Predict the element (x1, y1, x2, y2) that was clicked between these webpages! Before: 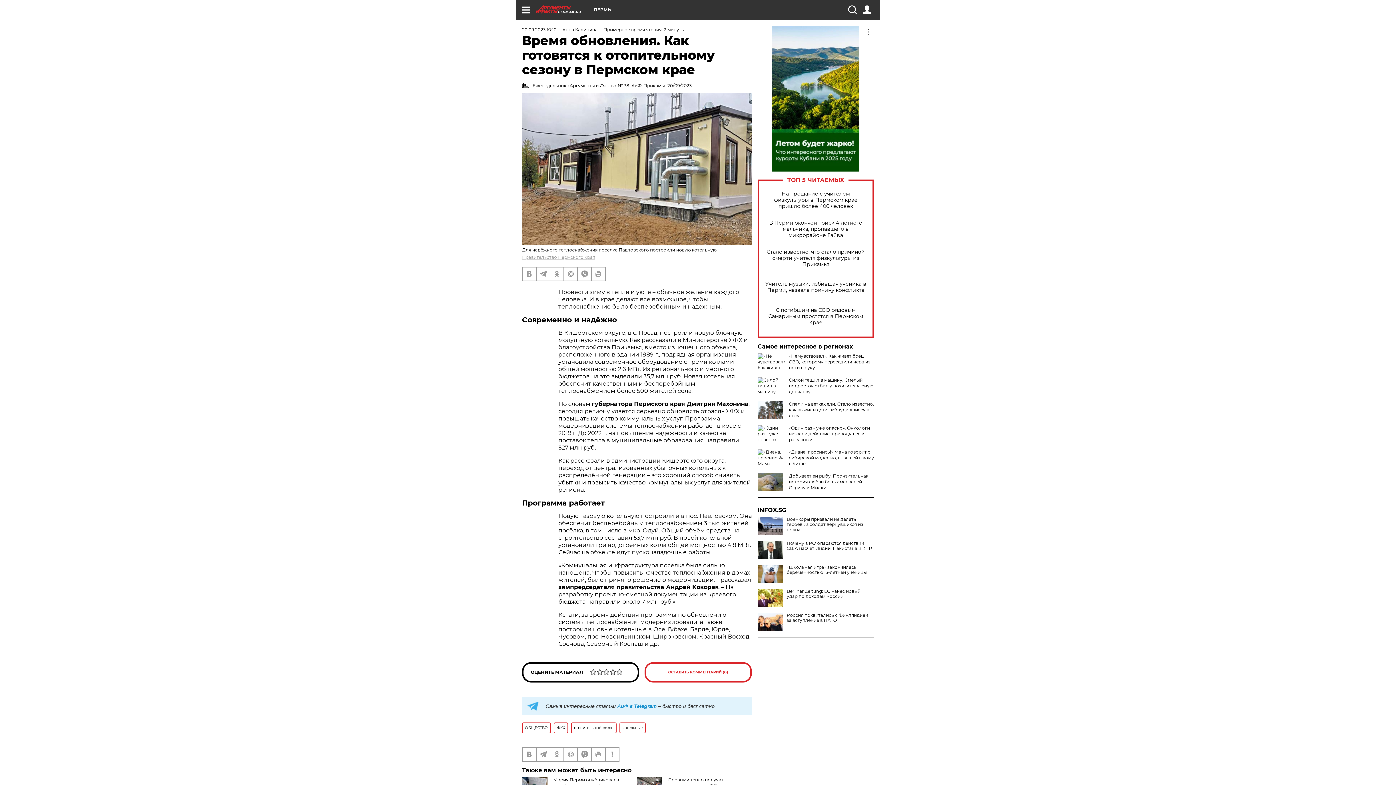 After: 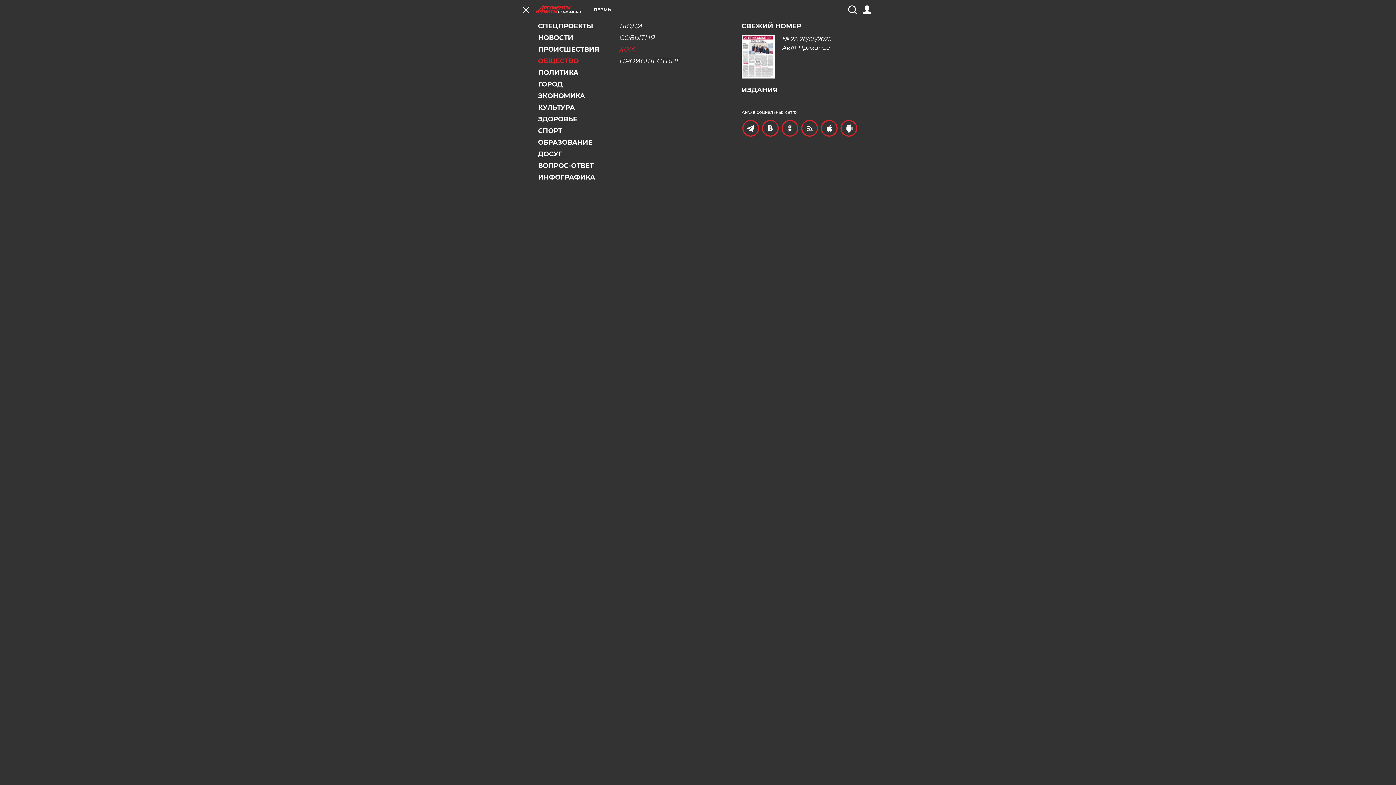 Action: bbox: (521, 5, 530, 14)